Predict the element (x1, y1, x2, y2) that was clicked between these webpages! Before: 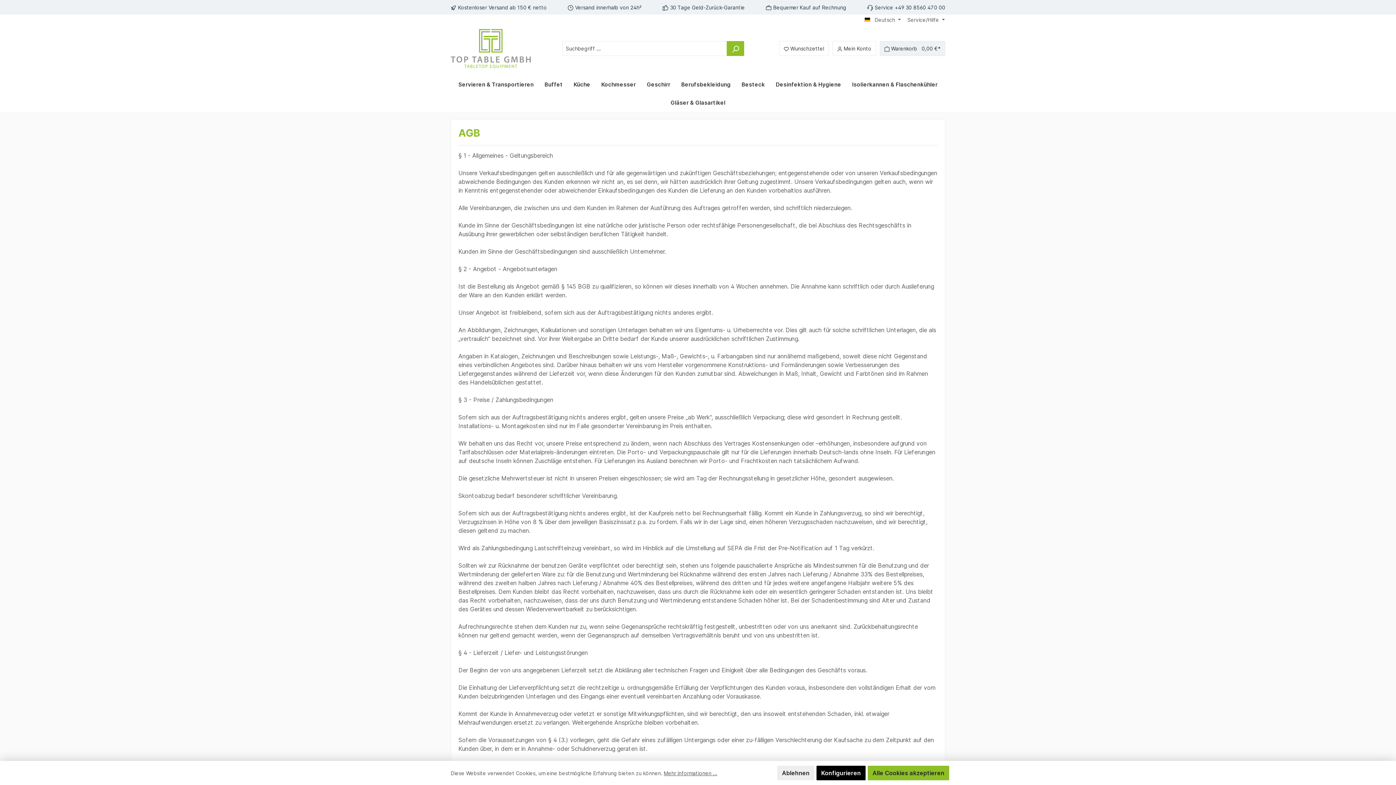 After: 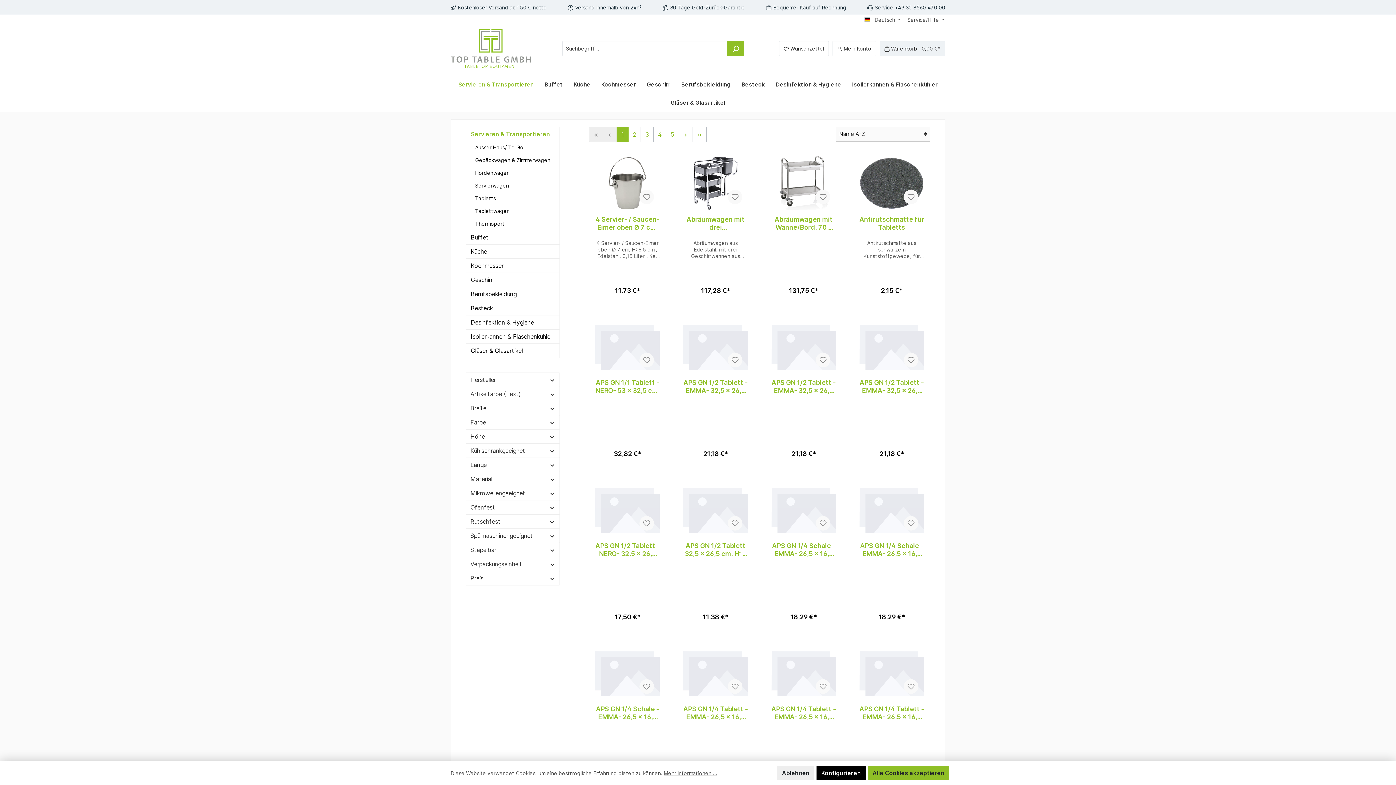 Action: label: Servieren & Transportieren bbox: (453, 75, 539, 93)